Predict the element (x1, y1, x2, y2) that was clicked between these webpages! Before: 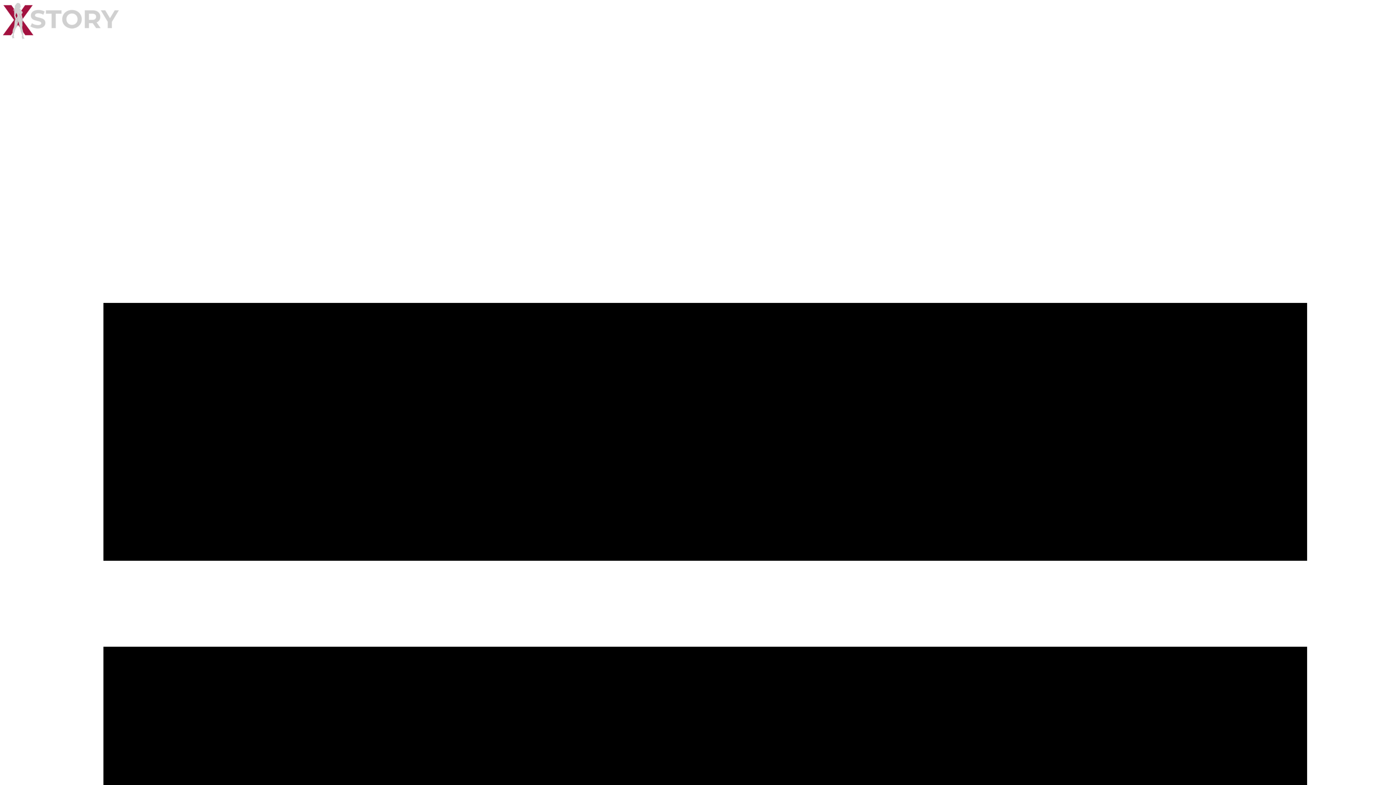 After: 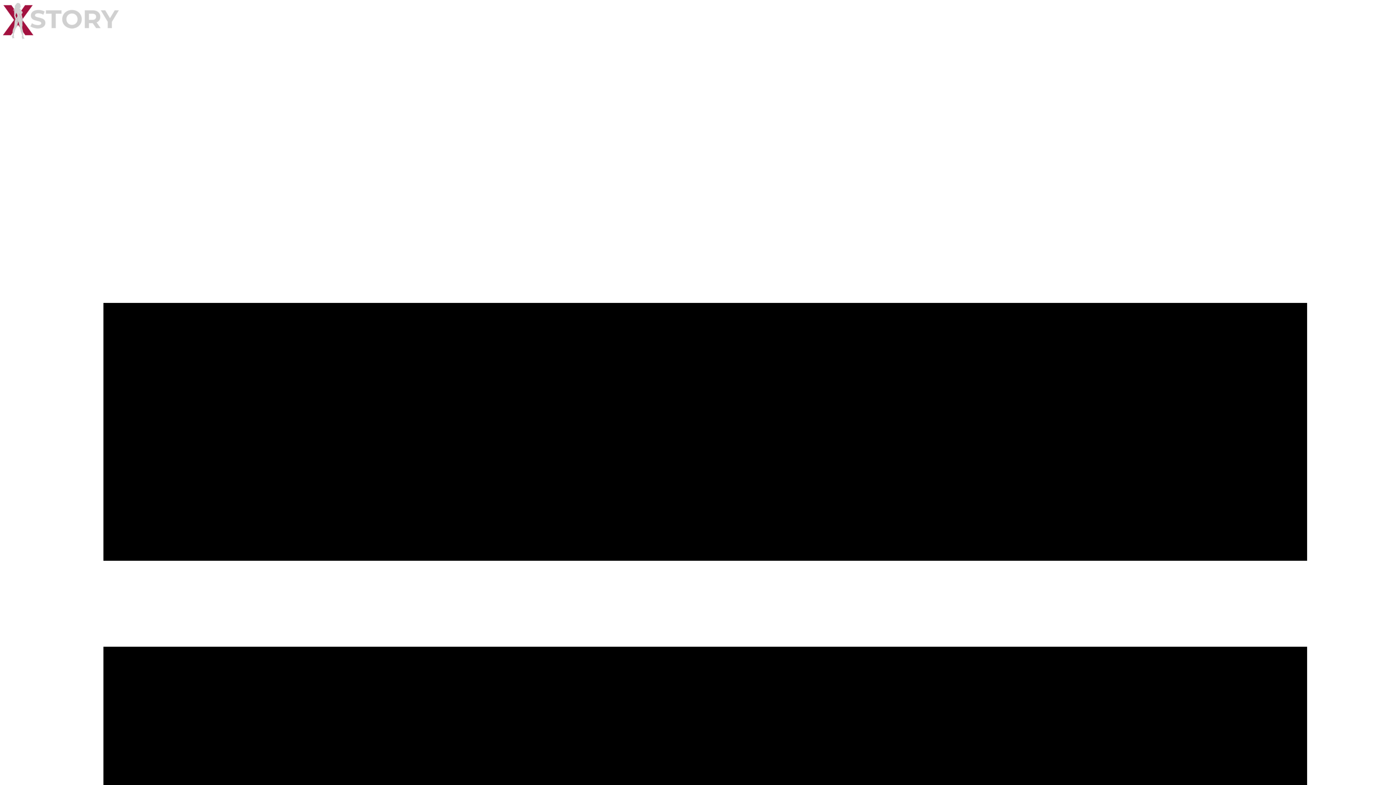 Action: bbox: (2, 2, 1393, 40)